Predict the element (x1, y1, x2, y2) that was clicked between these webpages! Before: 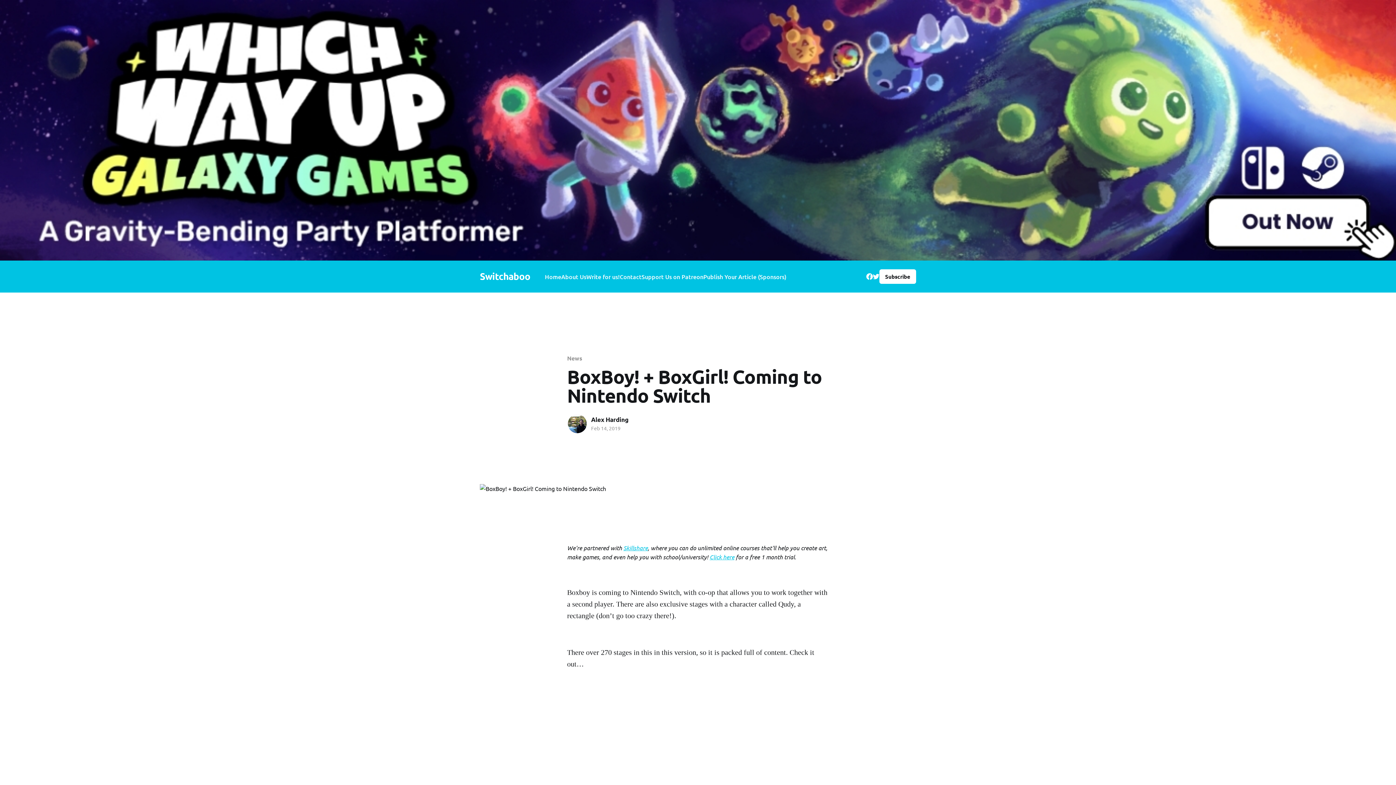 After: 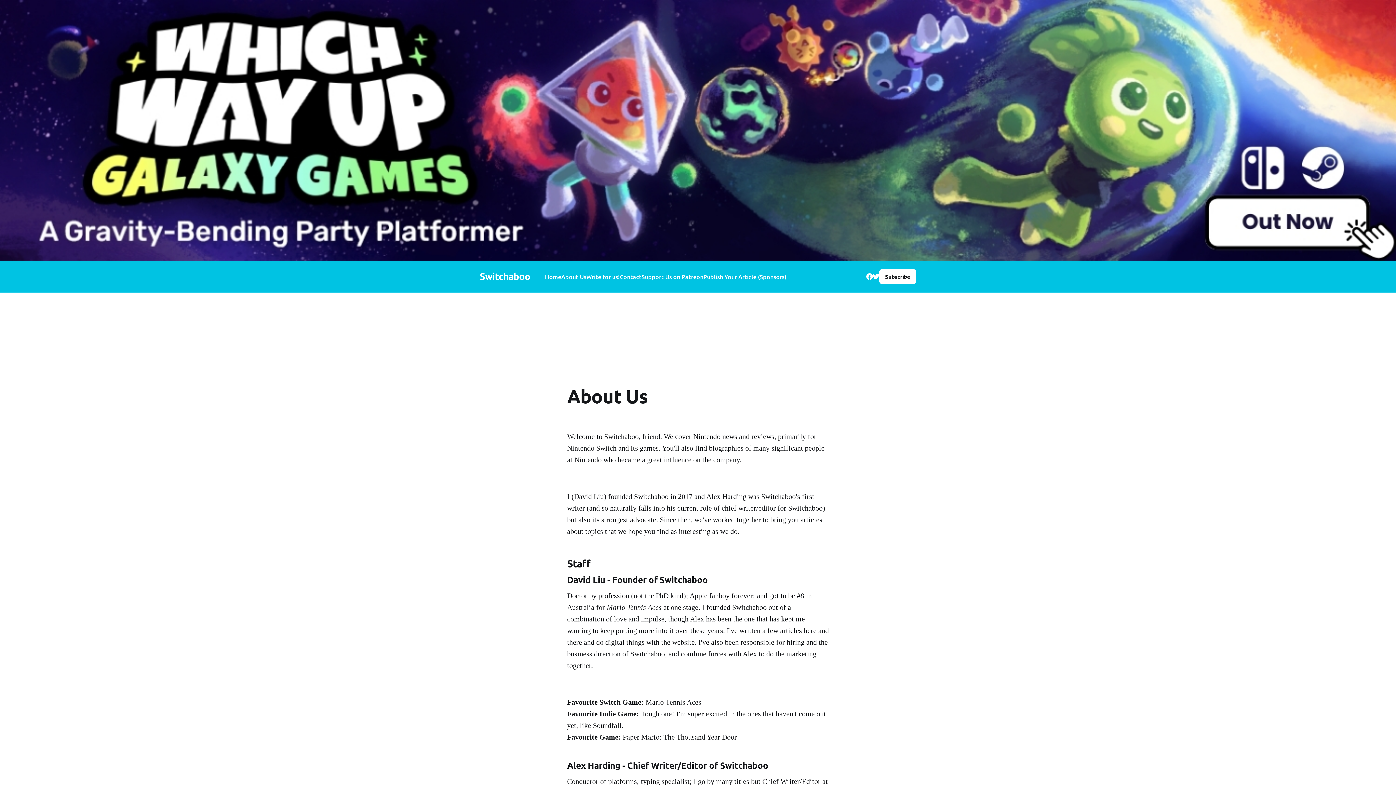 Action: label: About Us bbox: (561, 271, 586, 281)